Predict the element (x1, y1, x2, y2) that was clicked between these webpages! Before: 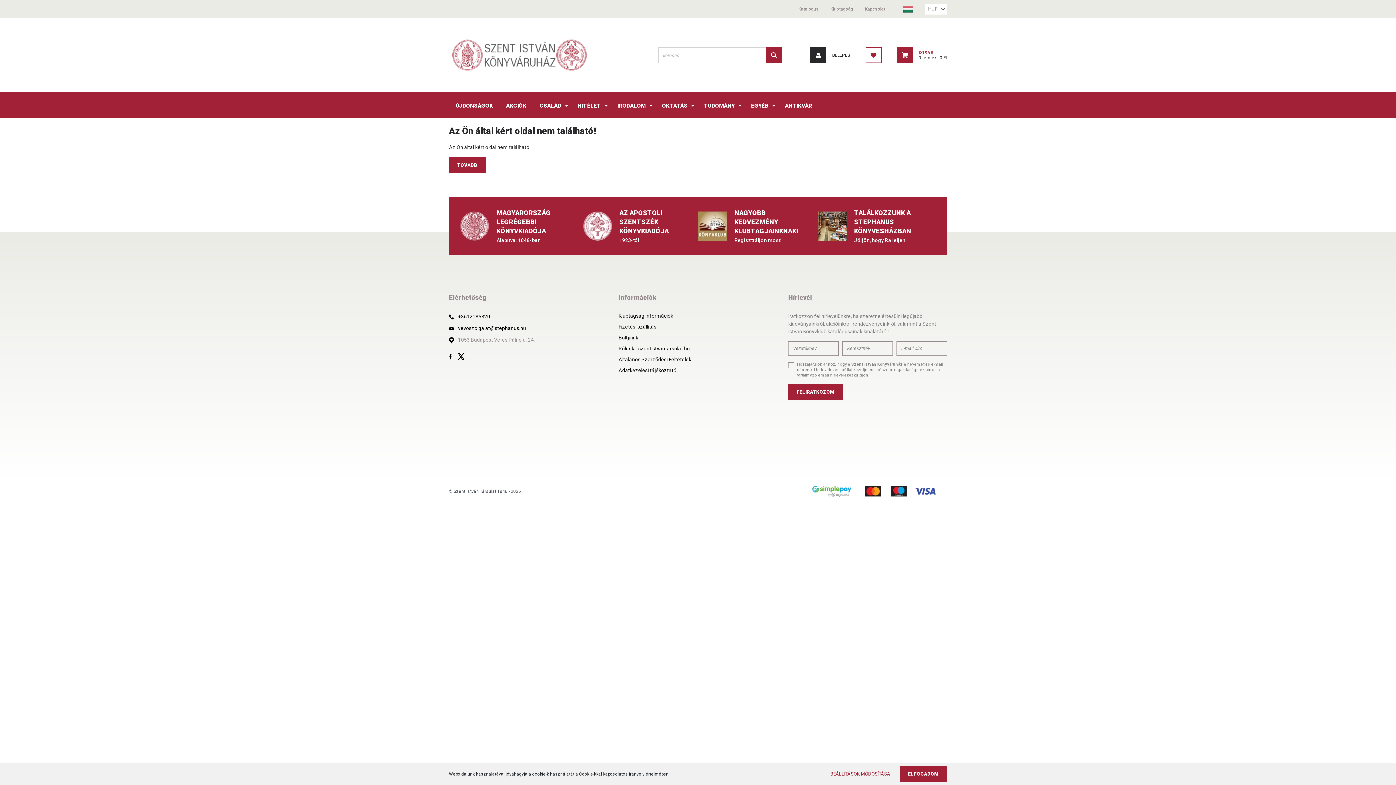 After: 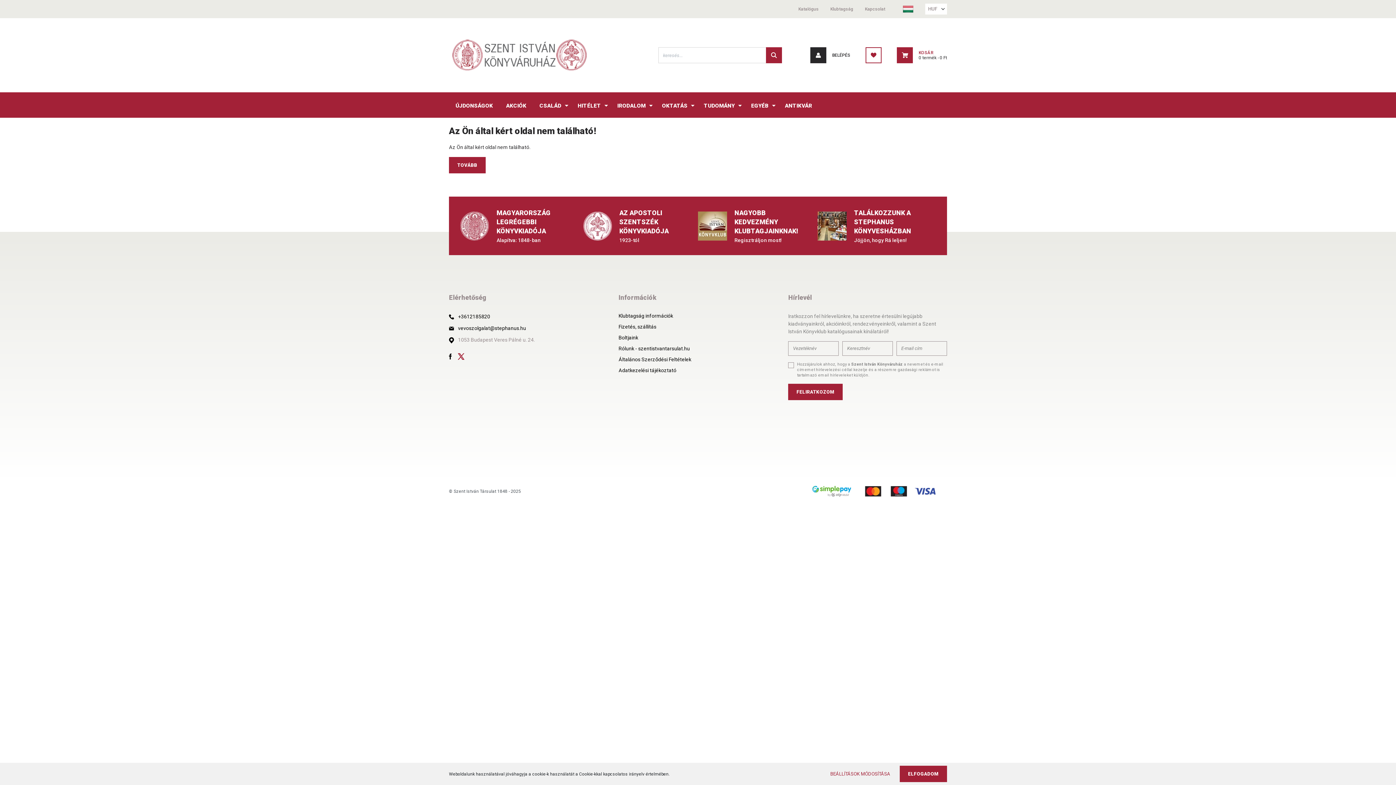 Action: bbox: (457, 353, 464, 359)